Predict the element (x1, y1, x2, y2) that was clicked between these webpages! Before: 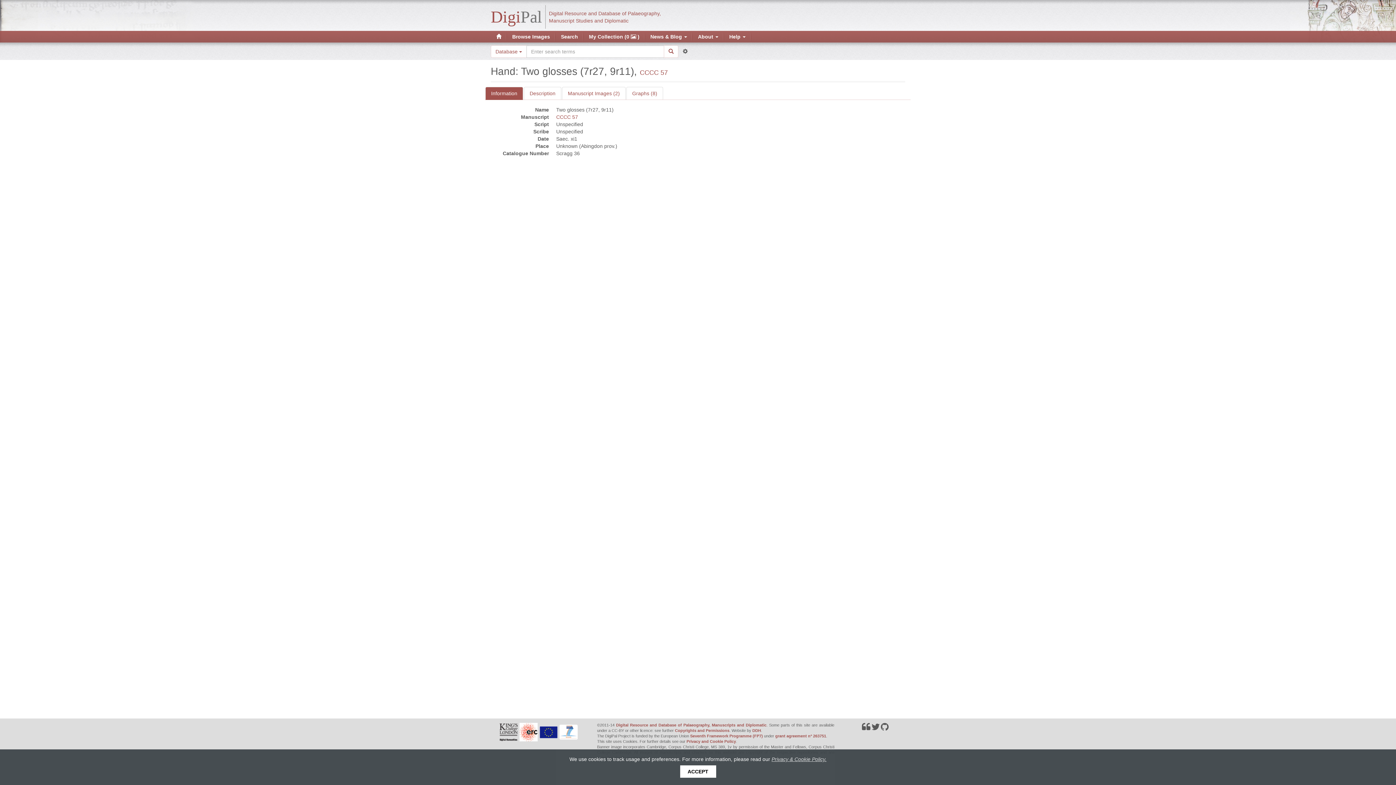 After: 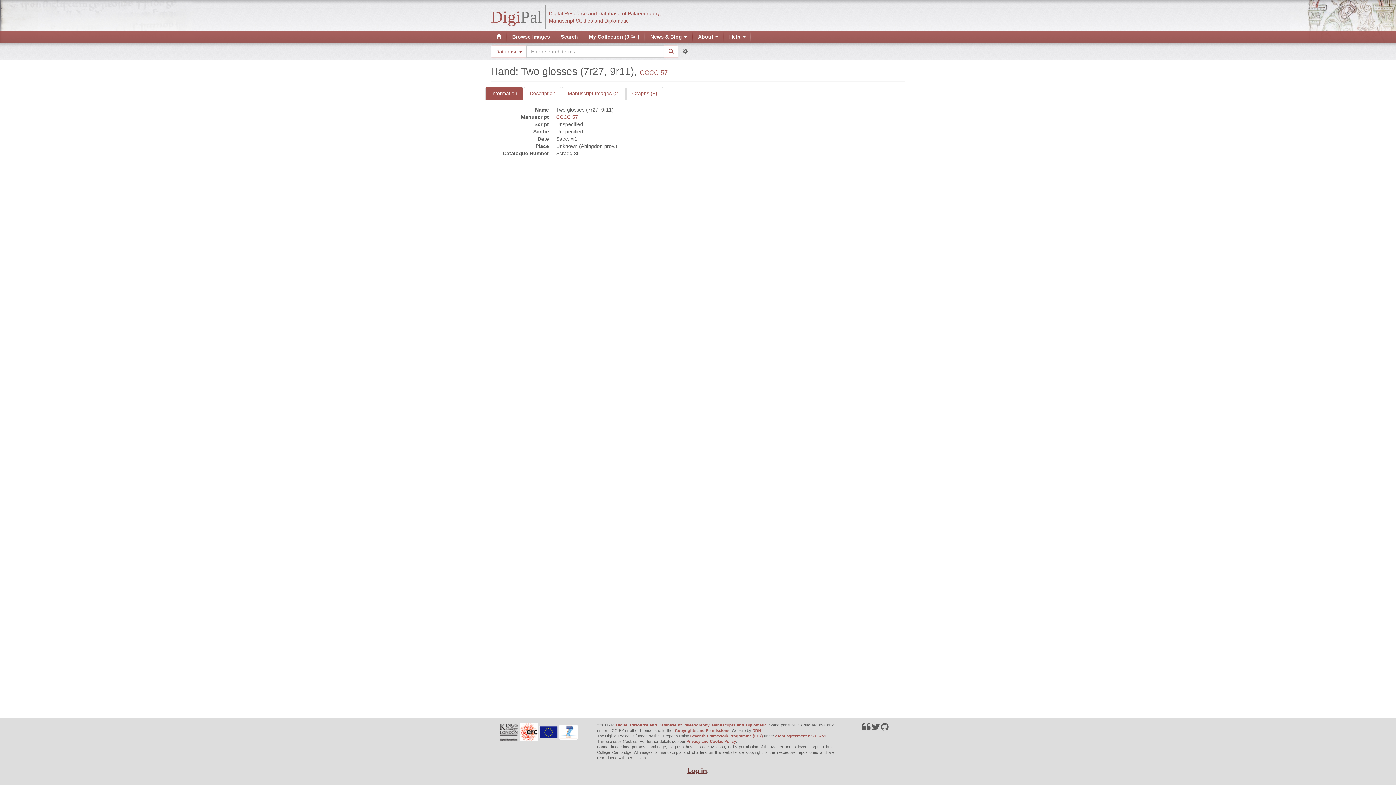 Action: bbox: (680, 765, 716, 778) label: Accept